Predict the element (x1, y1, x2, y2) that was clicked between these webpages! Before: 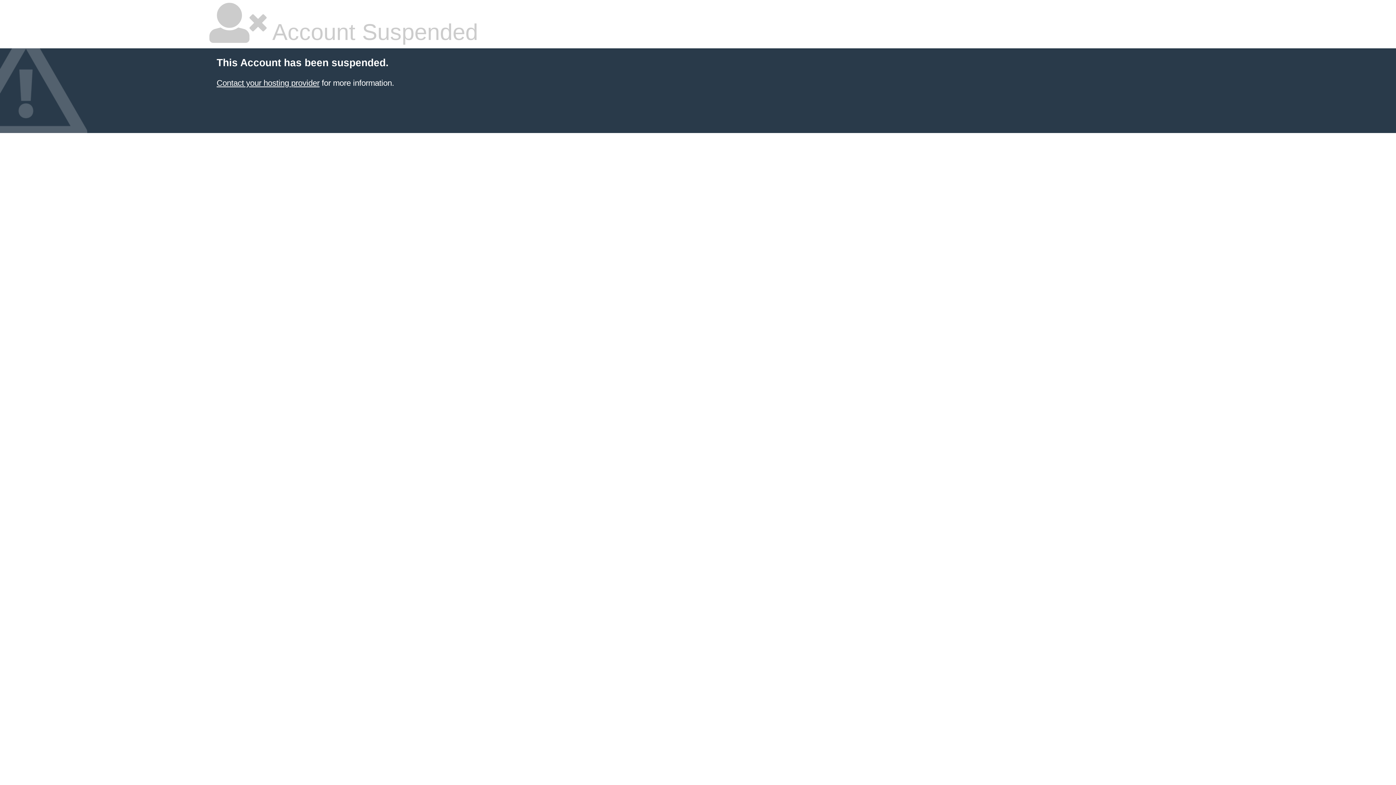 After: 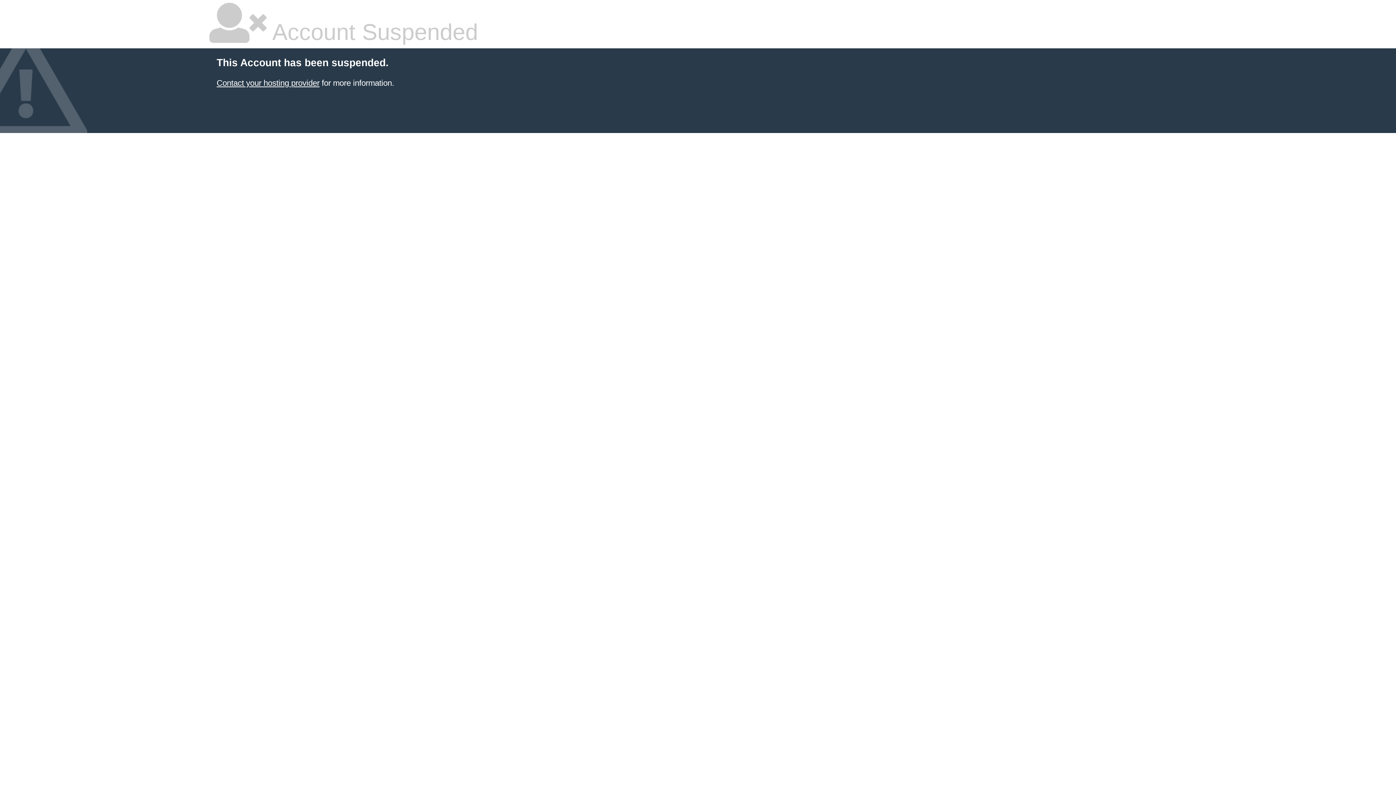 Action: bbox: (216, 78, 319, 87) label: Contact your hosting provider